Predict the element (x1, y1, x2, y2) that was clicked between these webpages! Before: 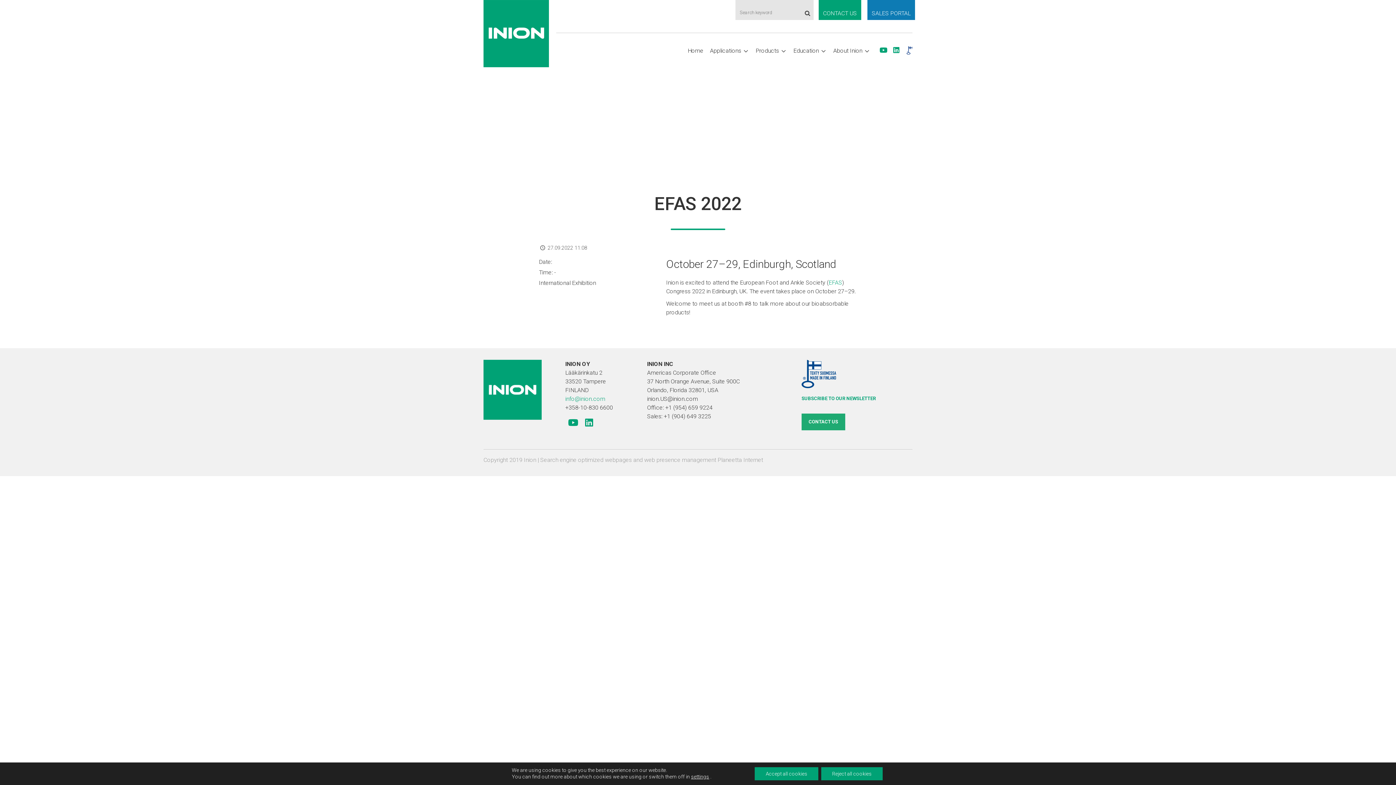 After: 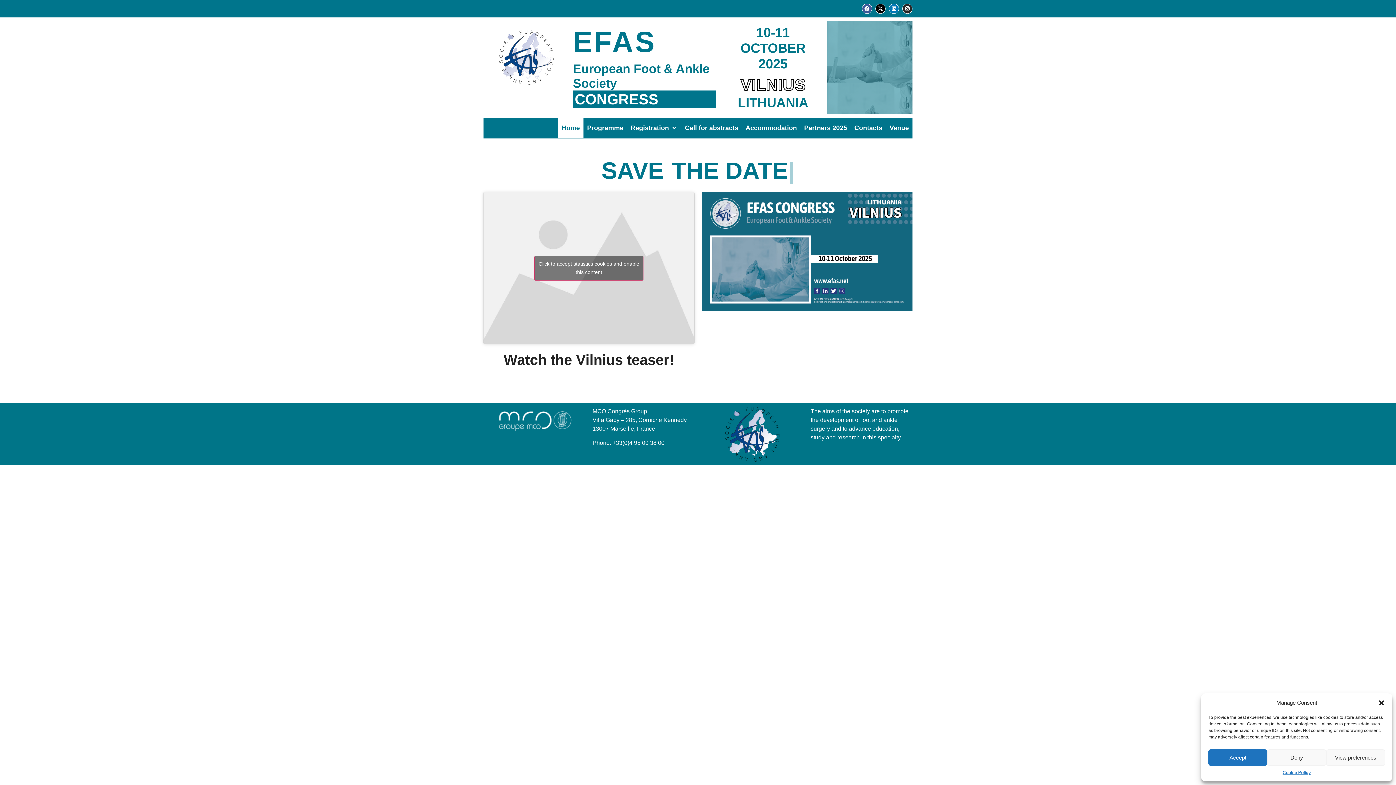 Action: bbox: (828, 279, 842, 286) label: EFAS